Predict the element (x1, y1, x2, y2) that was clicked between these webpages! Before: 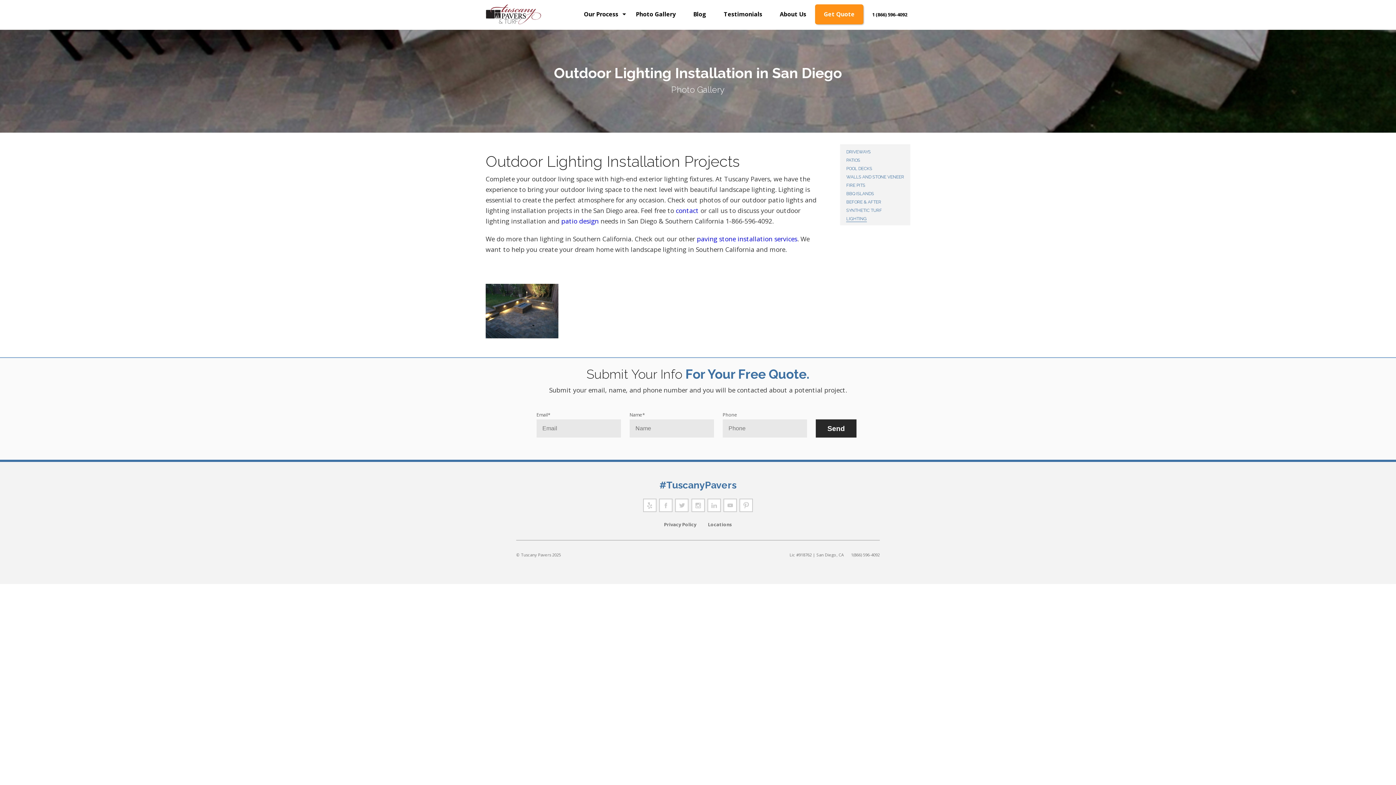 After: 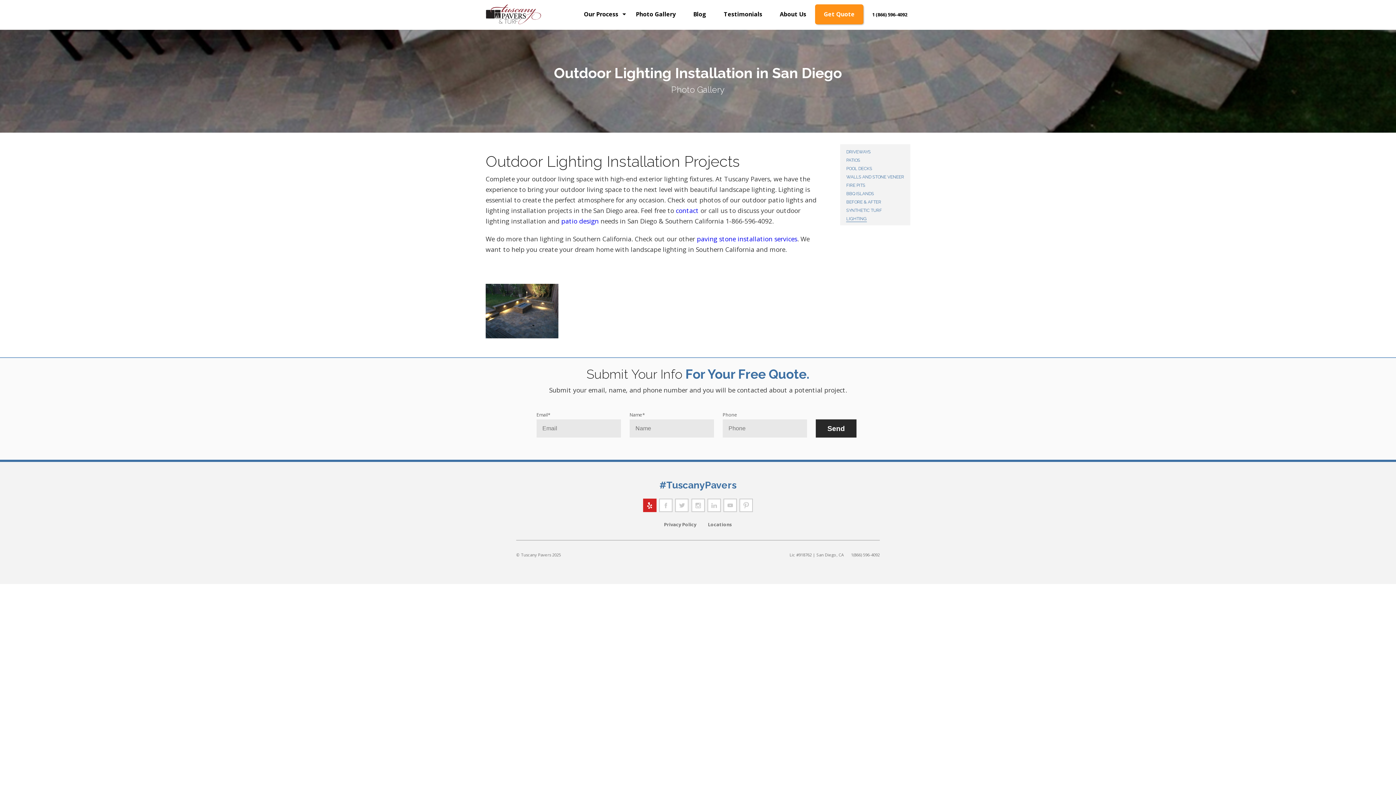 Action: bbox: (643, 499, 655, 511)